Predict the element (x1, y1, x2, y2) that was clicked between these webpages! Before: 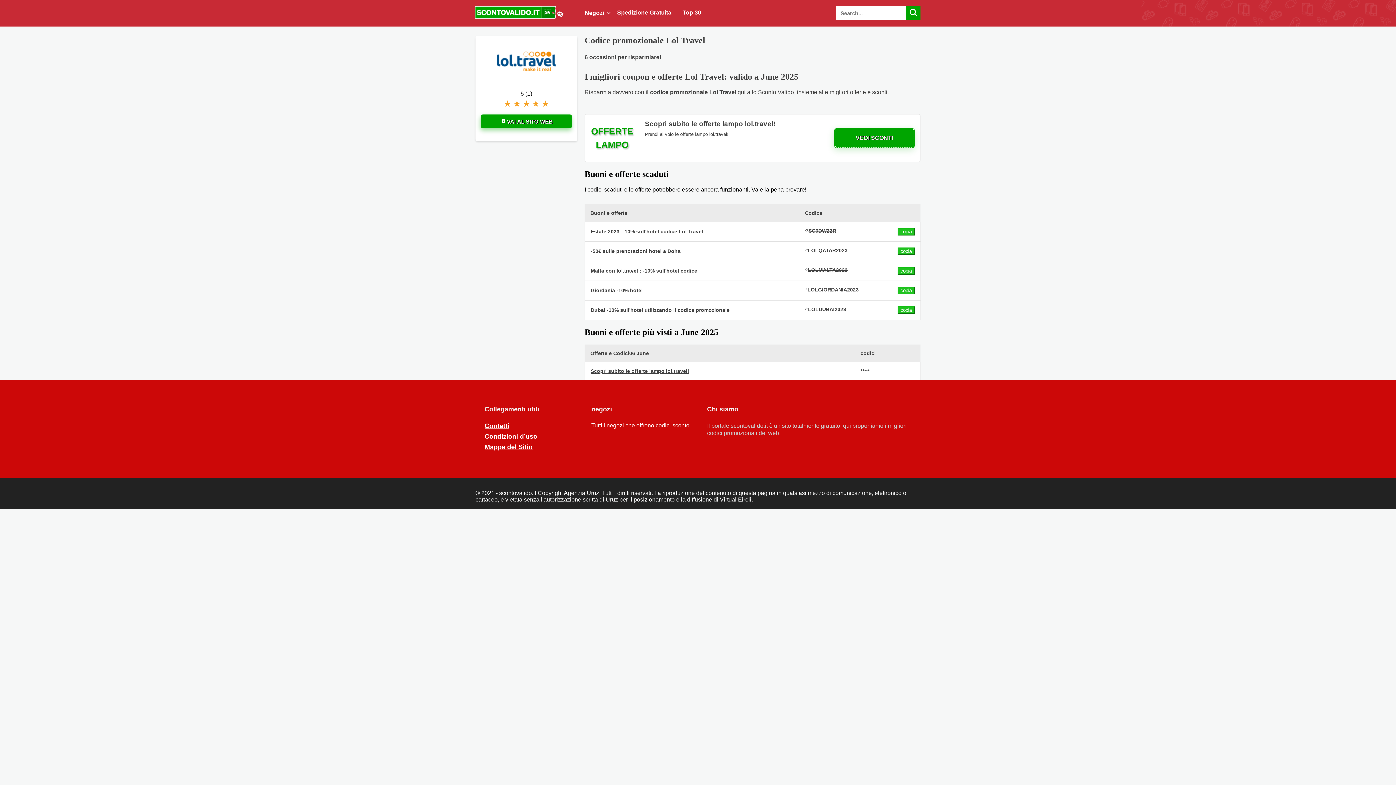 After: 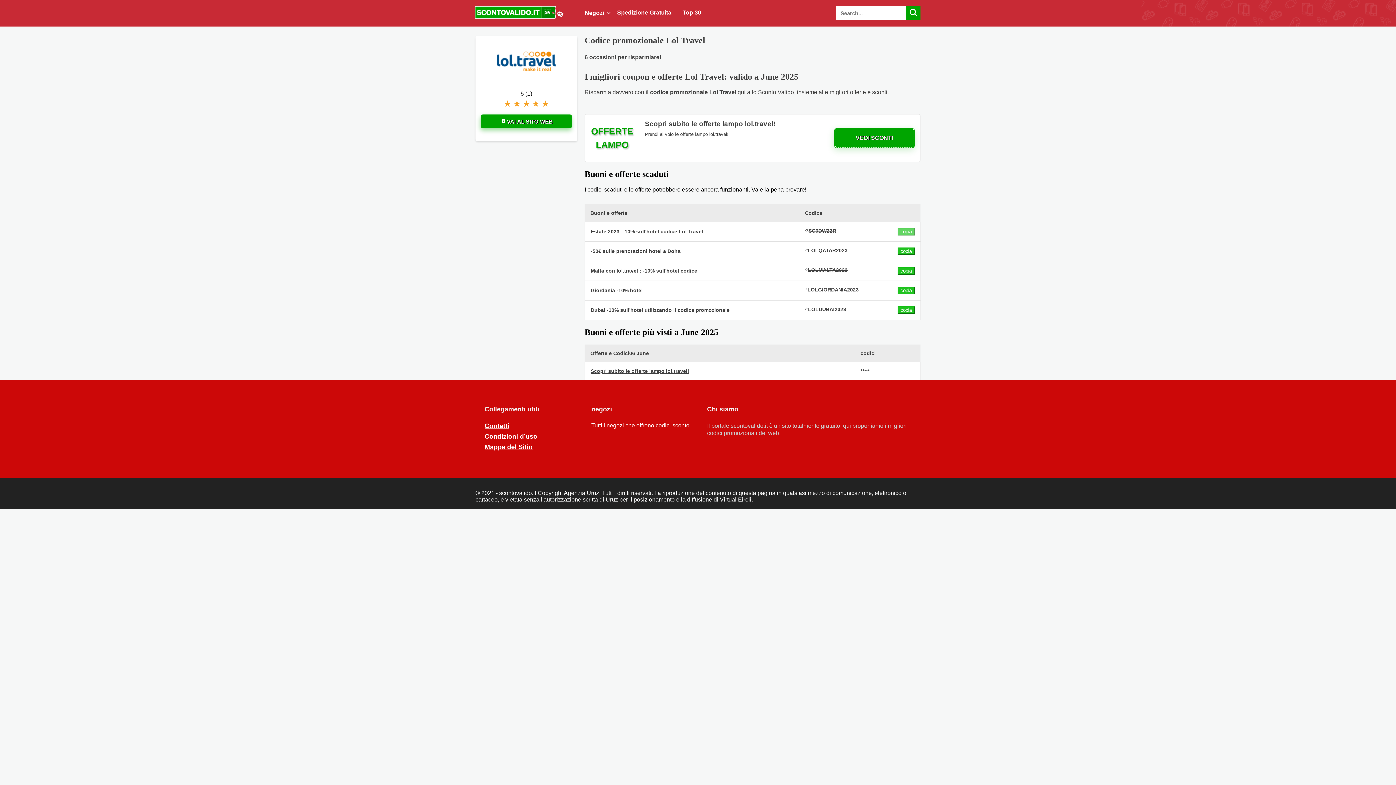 Action: bbox: (897, 227, 914, 235) label: copia